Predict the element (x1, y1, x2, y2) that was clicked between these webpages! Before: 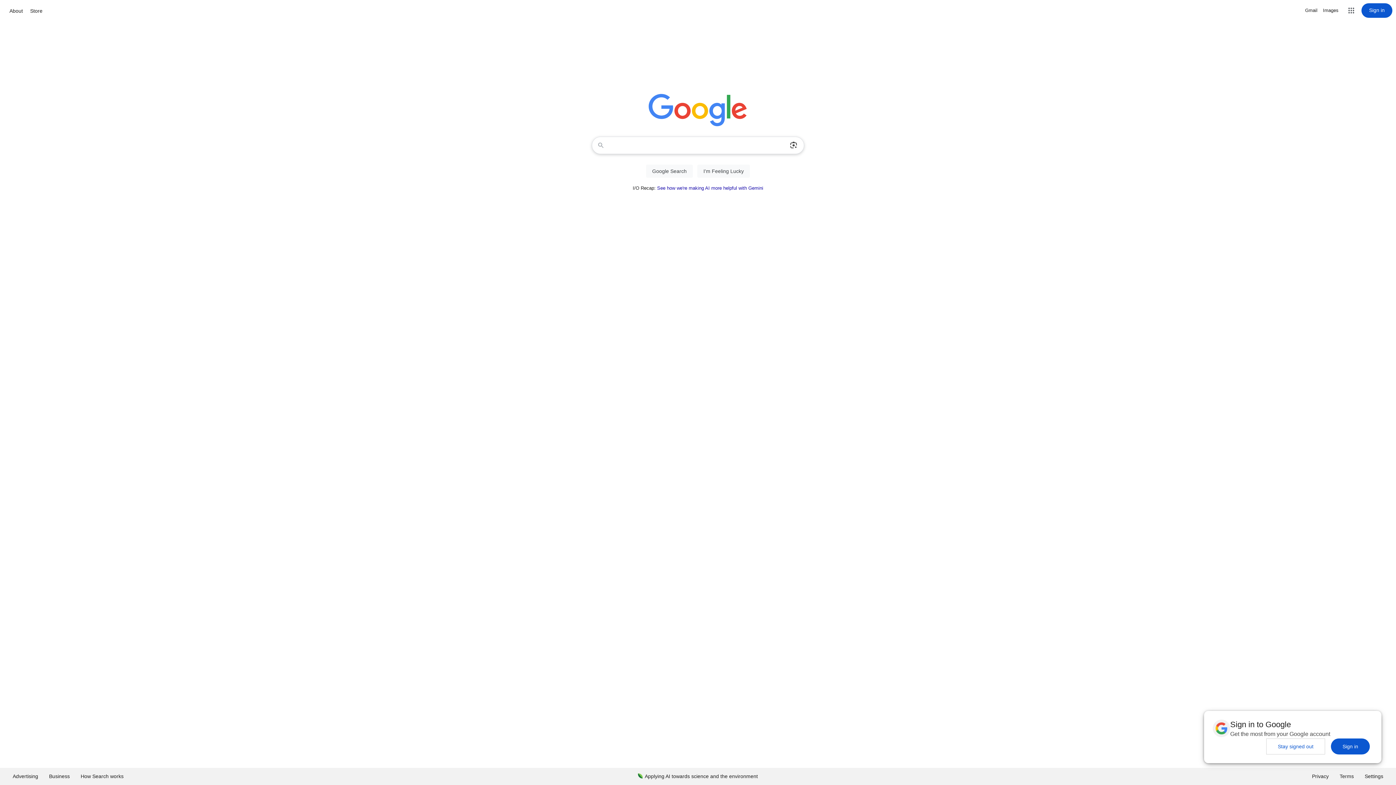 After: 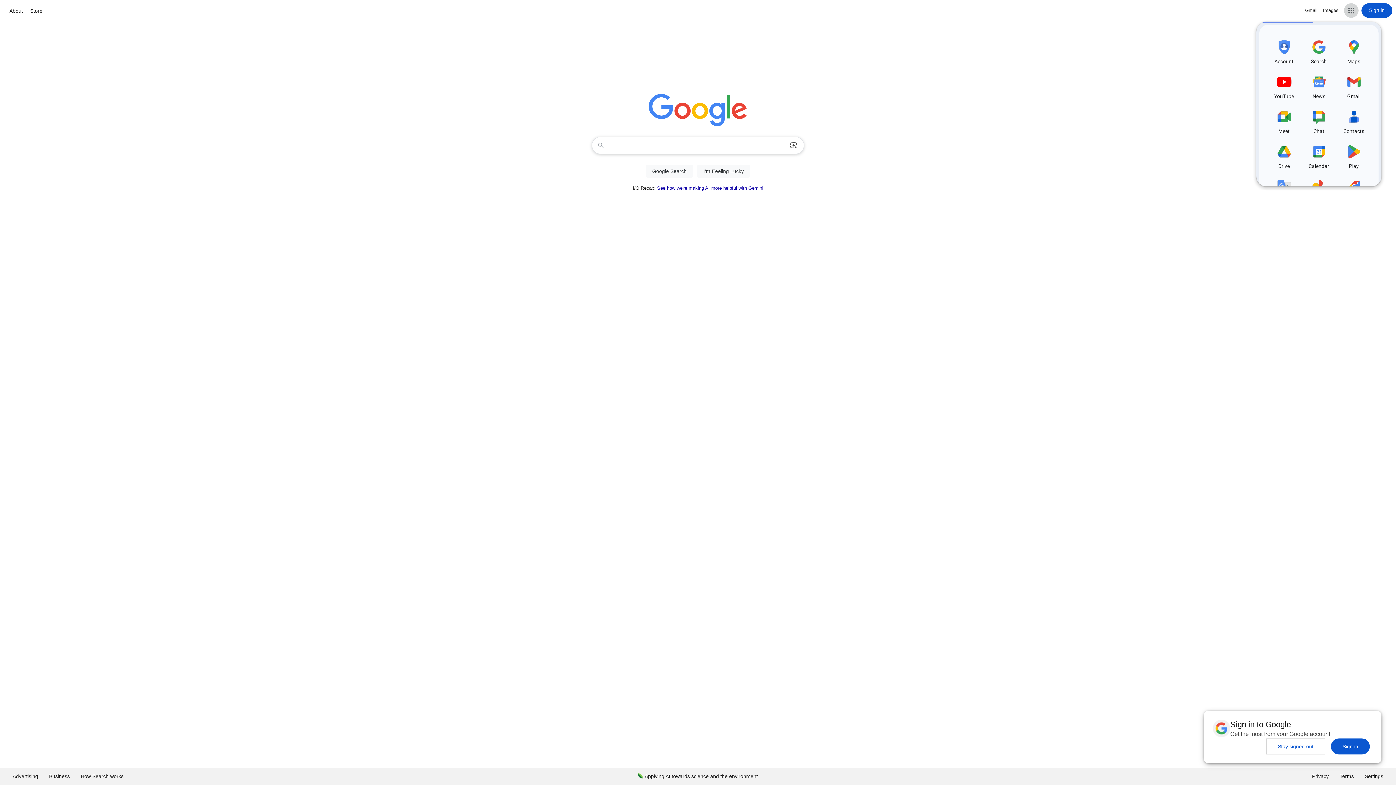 Action: bbox: (1344, 3, 1358, 17) label: Google apps